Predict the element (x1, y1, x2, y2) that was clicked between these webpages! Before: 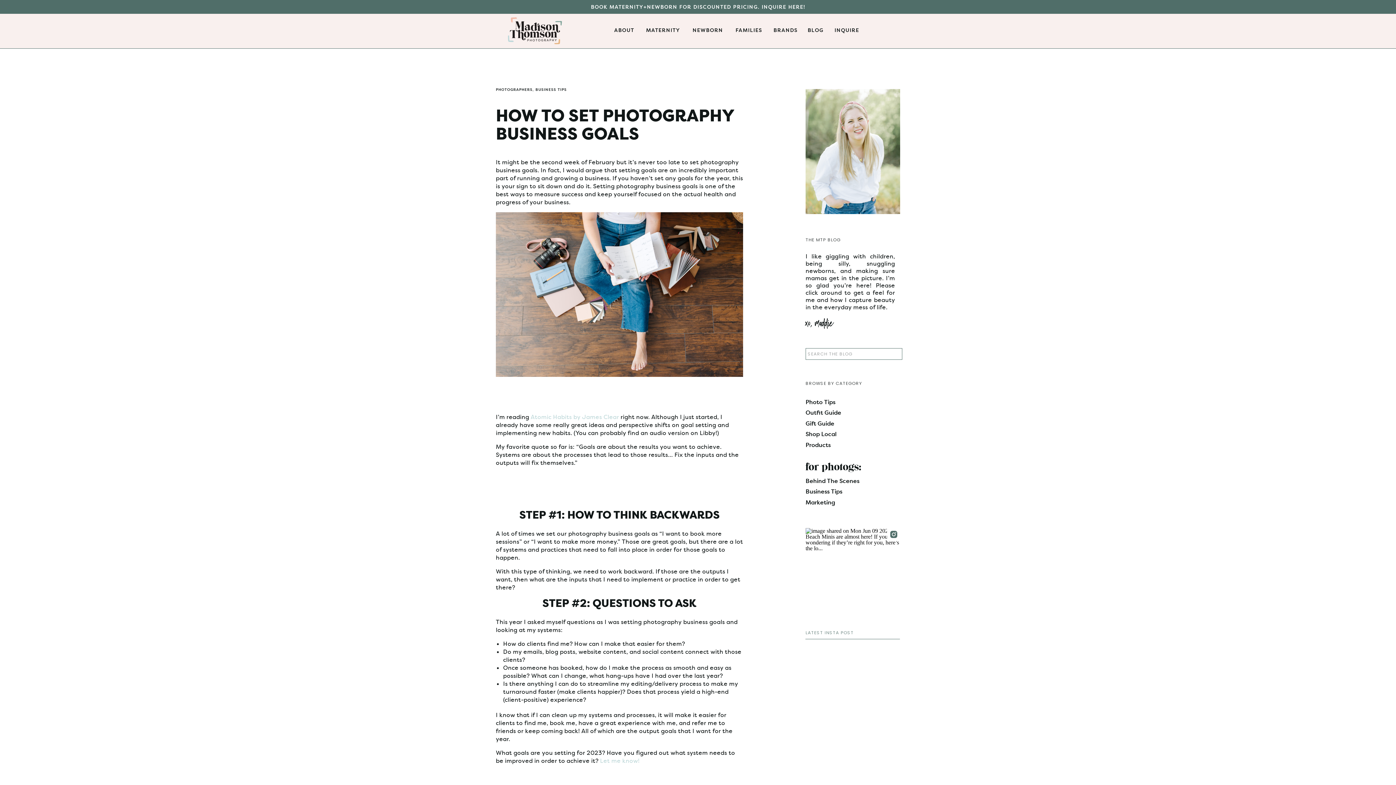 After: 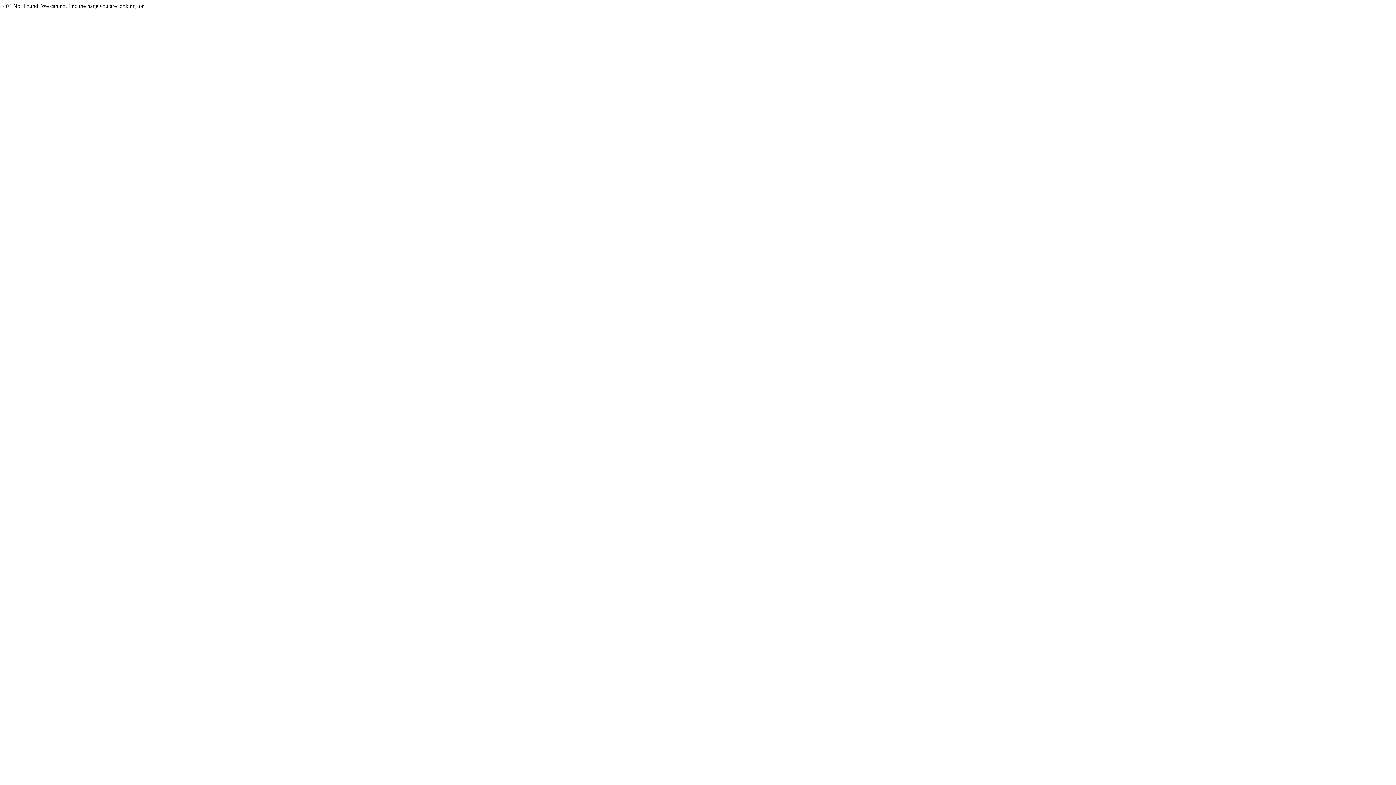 Action: bbox: (805, 441, 900, 449) label: Products